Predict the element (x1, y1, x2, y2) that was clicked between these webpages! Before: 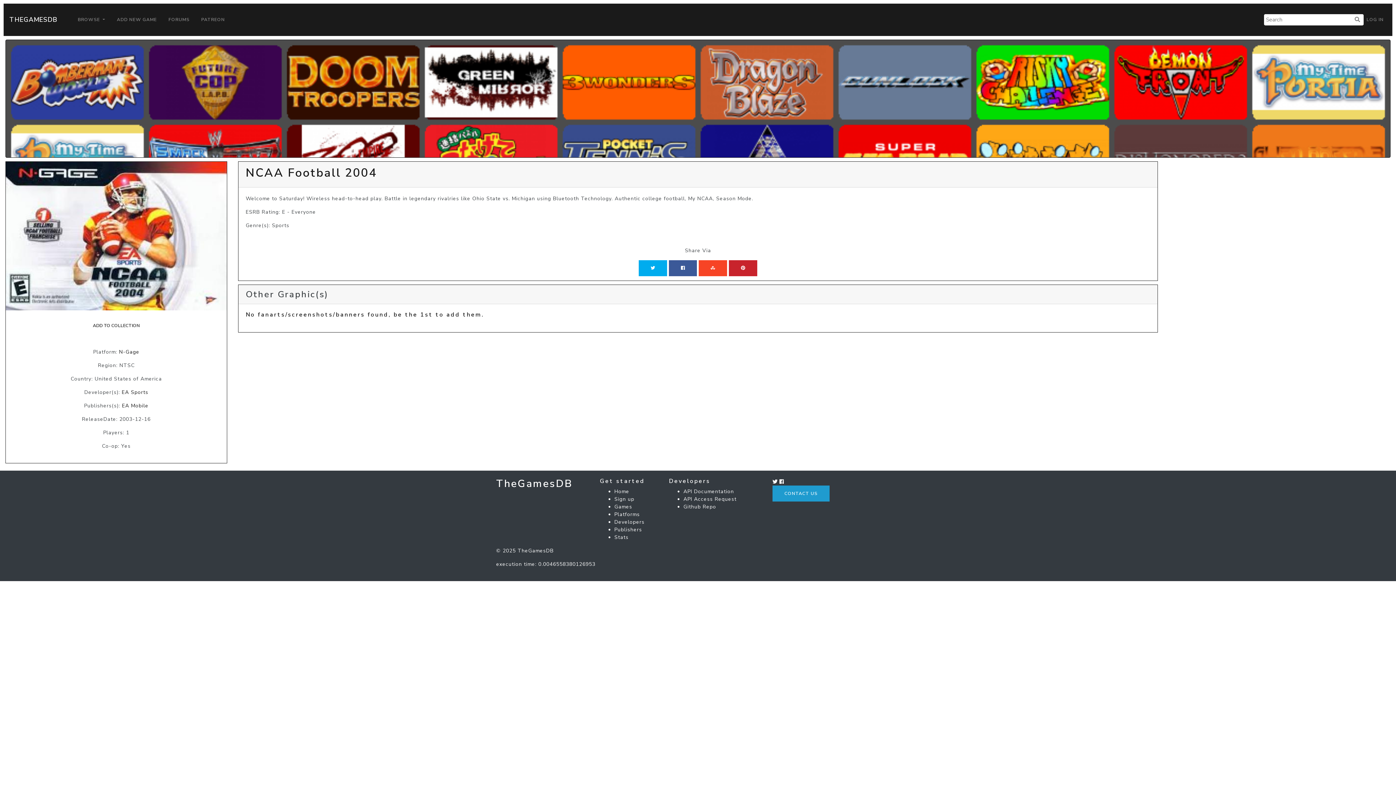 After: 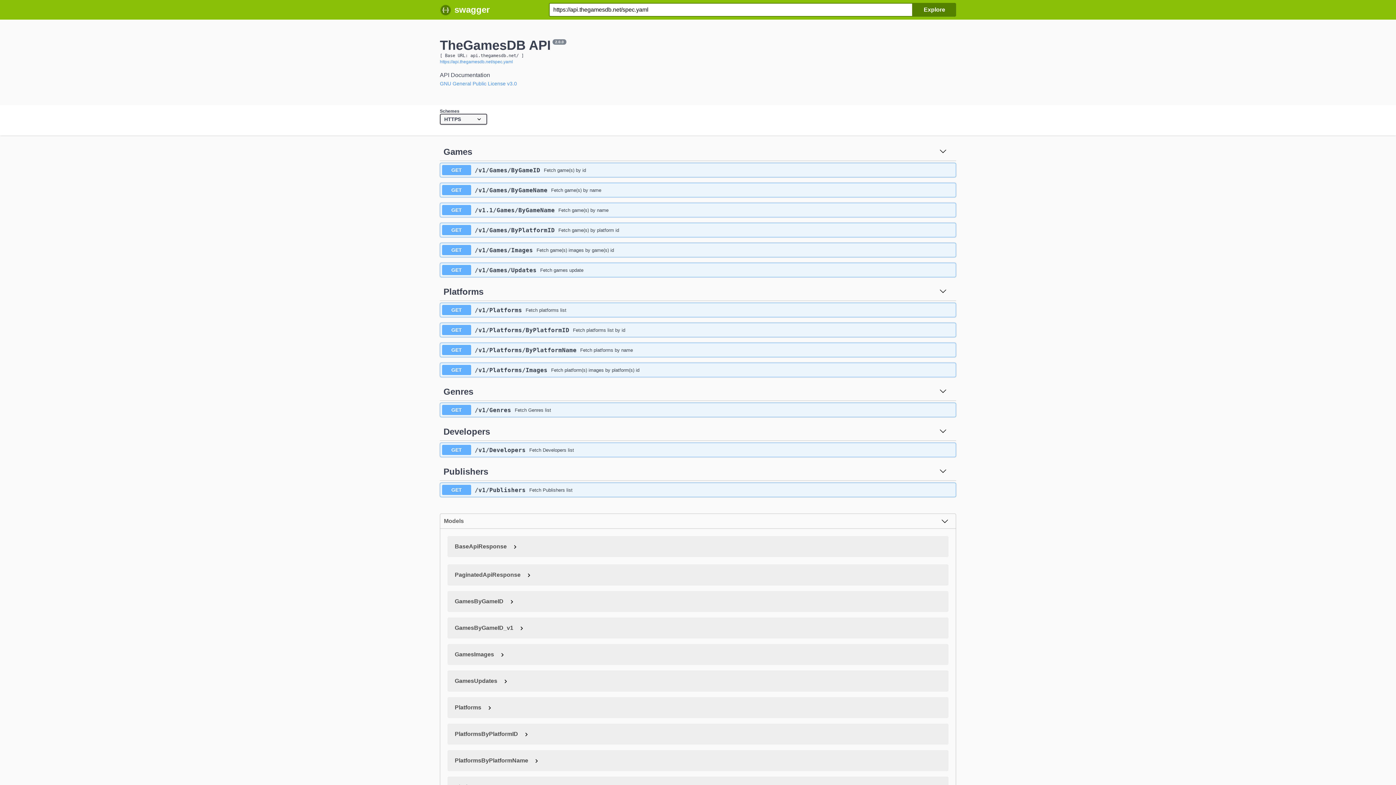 Action: label: API Documentation bbox: (683, 488, 734, 495)